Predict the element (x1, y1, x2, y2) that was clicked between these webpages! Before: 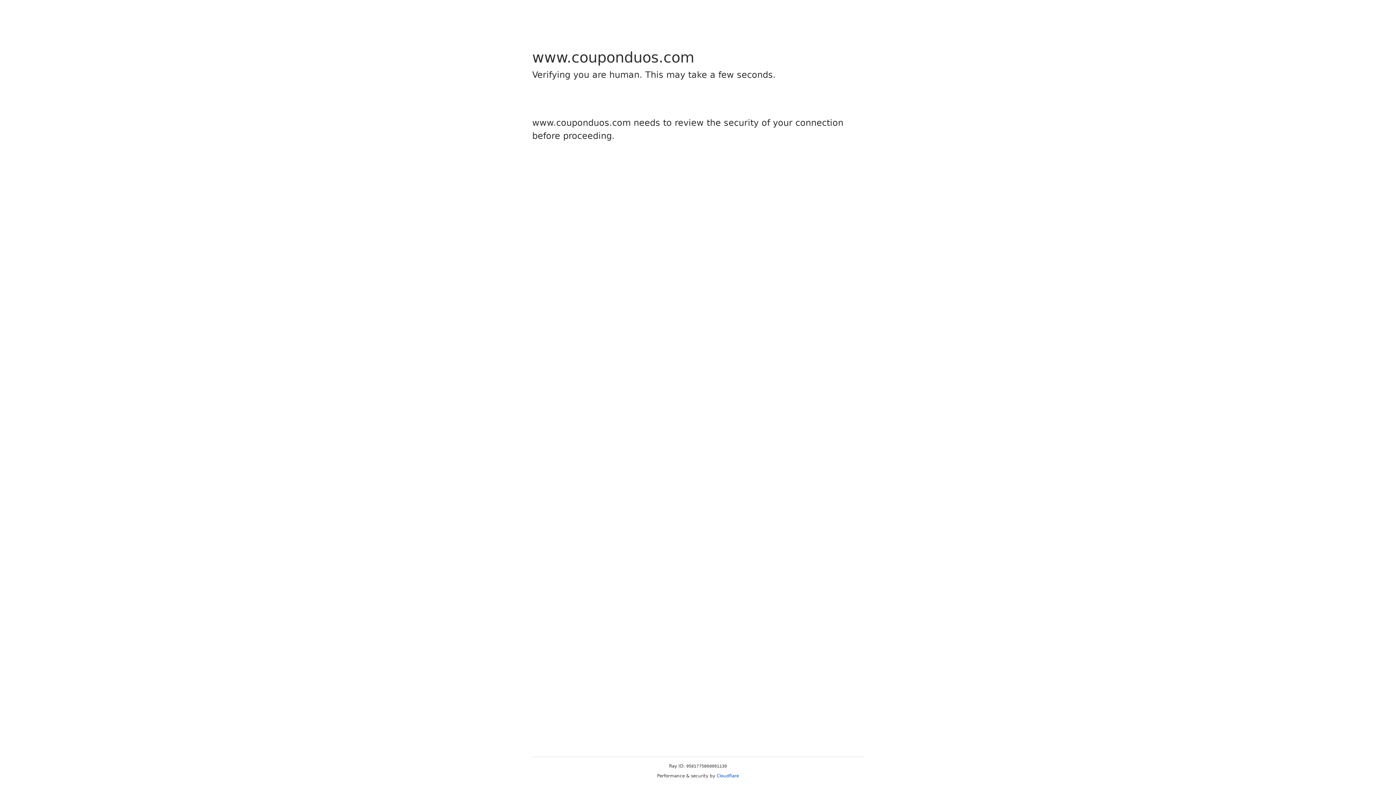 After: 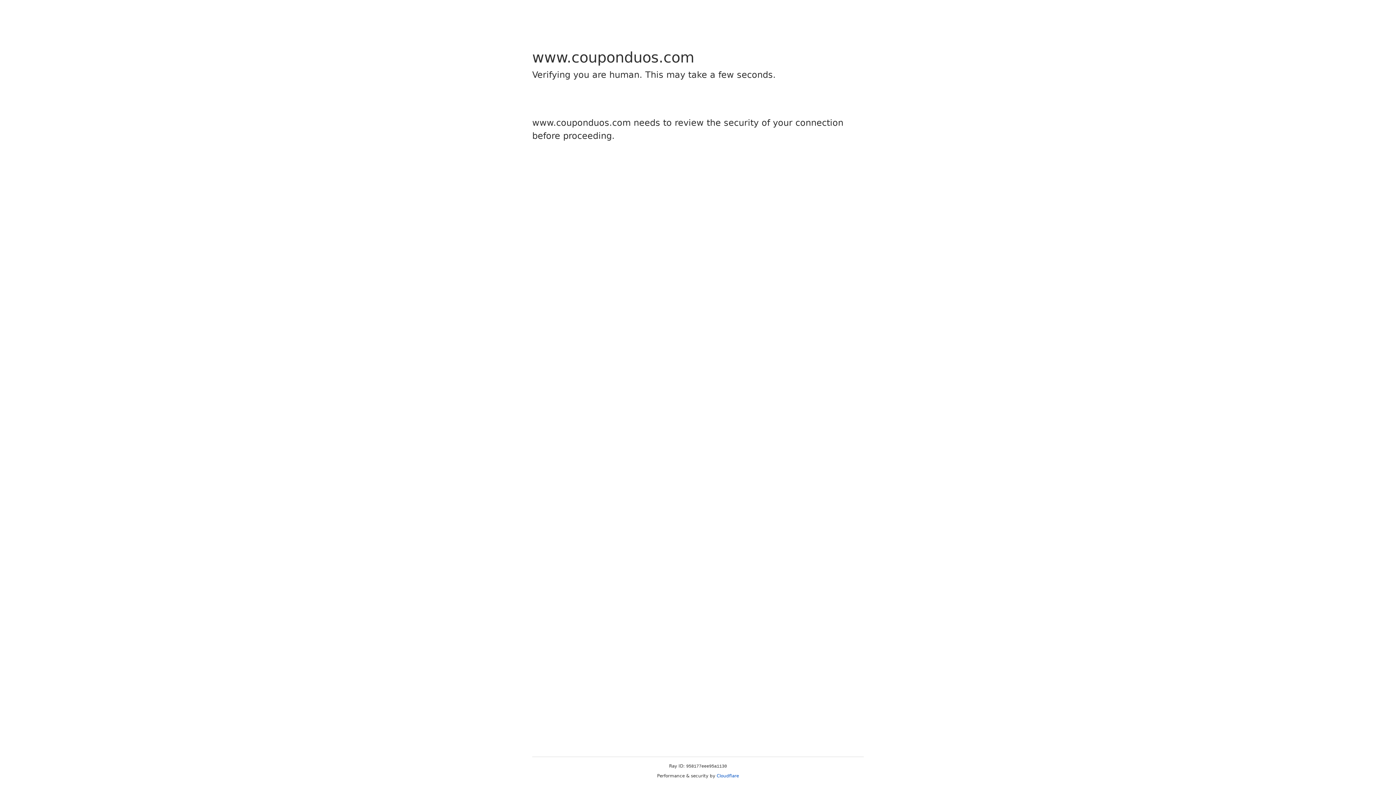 Action: label: Cloudflare bbox: (716, 773, 739, 778)